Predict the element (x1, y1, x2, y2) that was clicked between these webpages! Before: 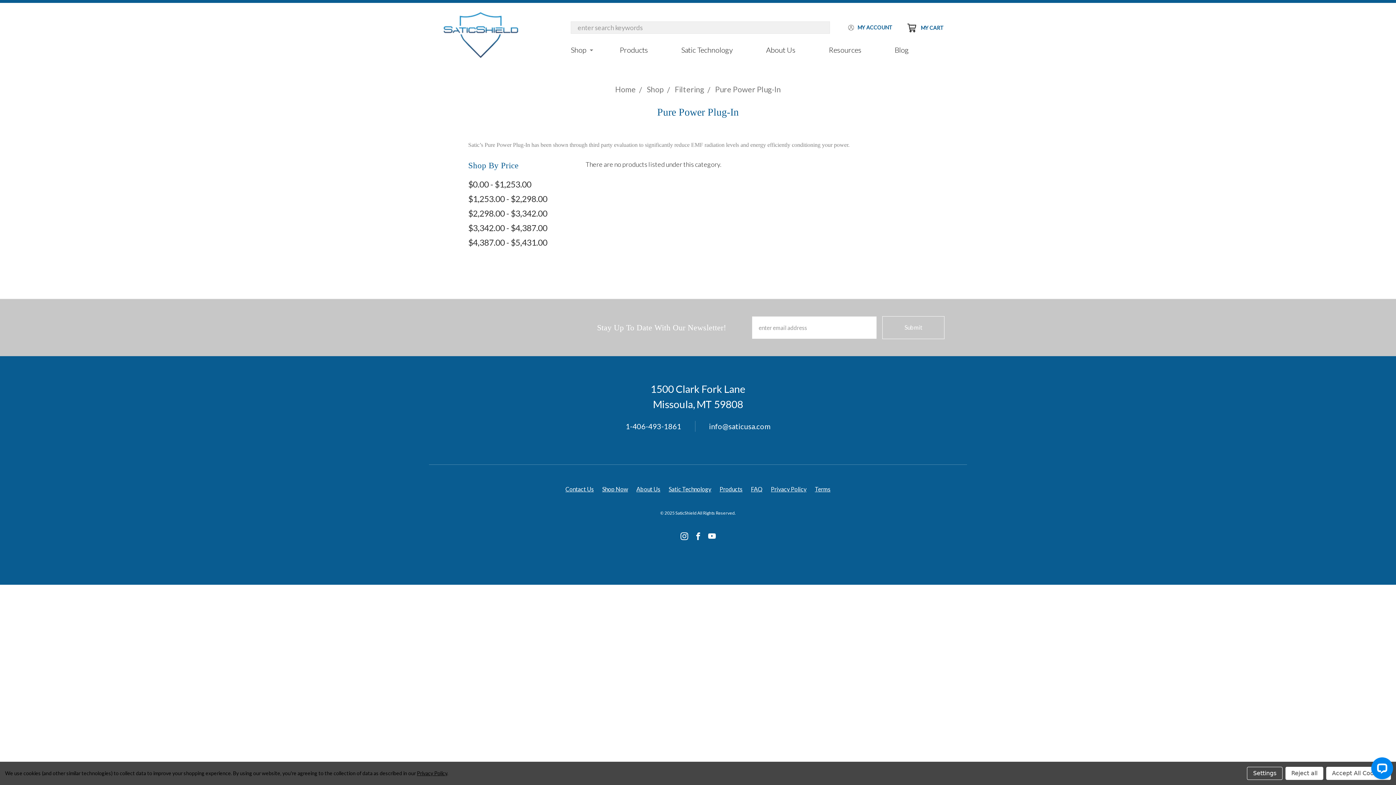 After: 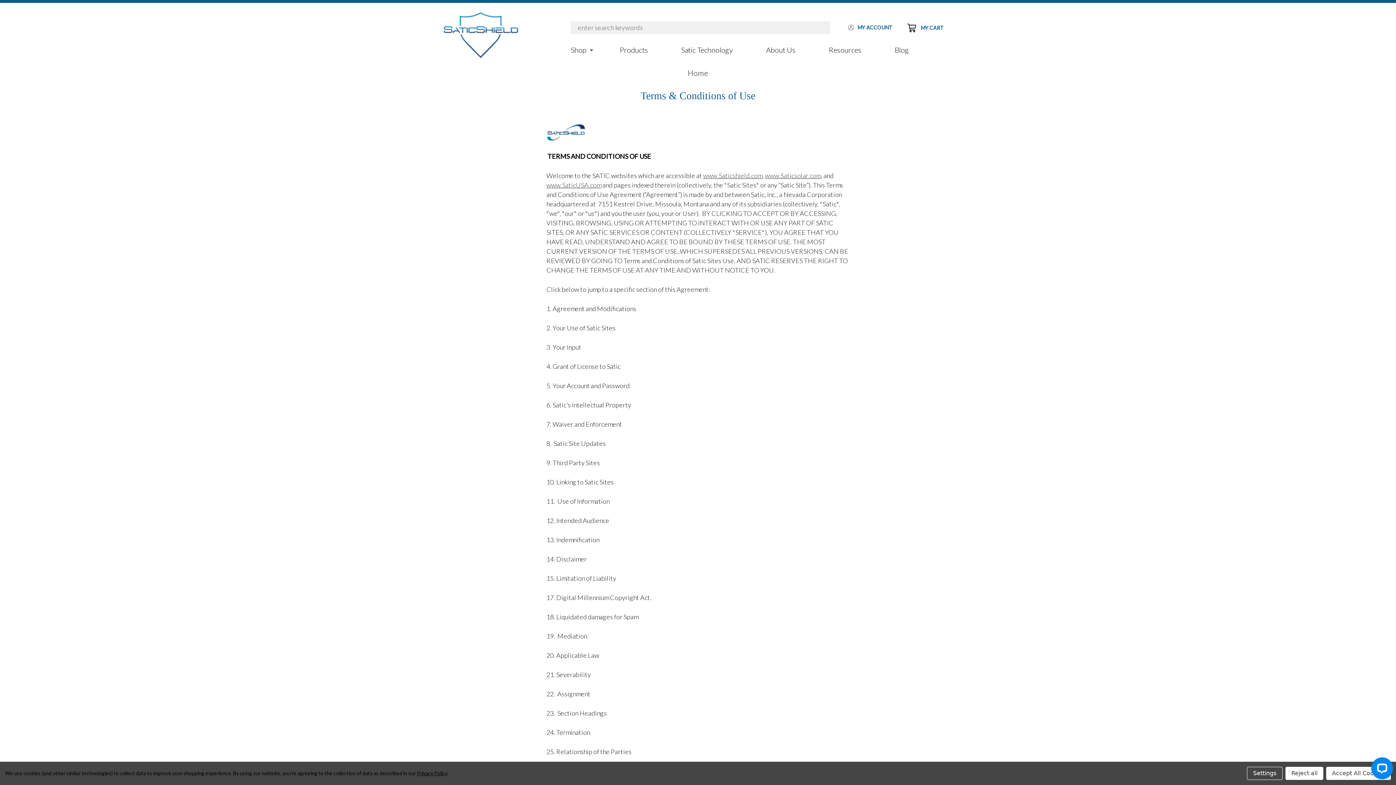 Action: label: Terms bbox: (811, 482, 834, 496)